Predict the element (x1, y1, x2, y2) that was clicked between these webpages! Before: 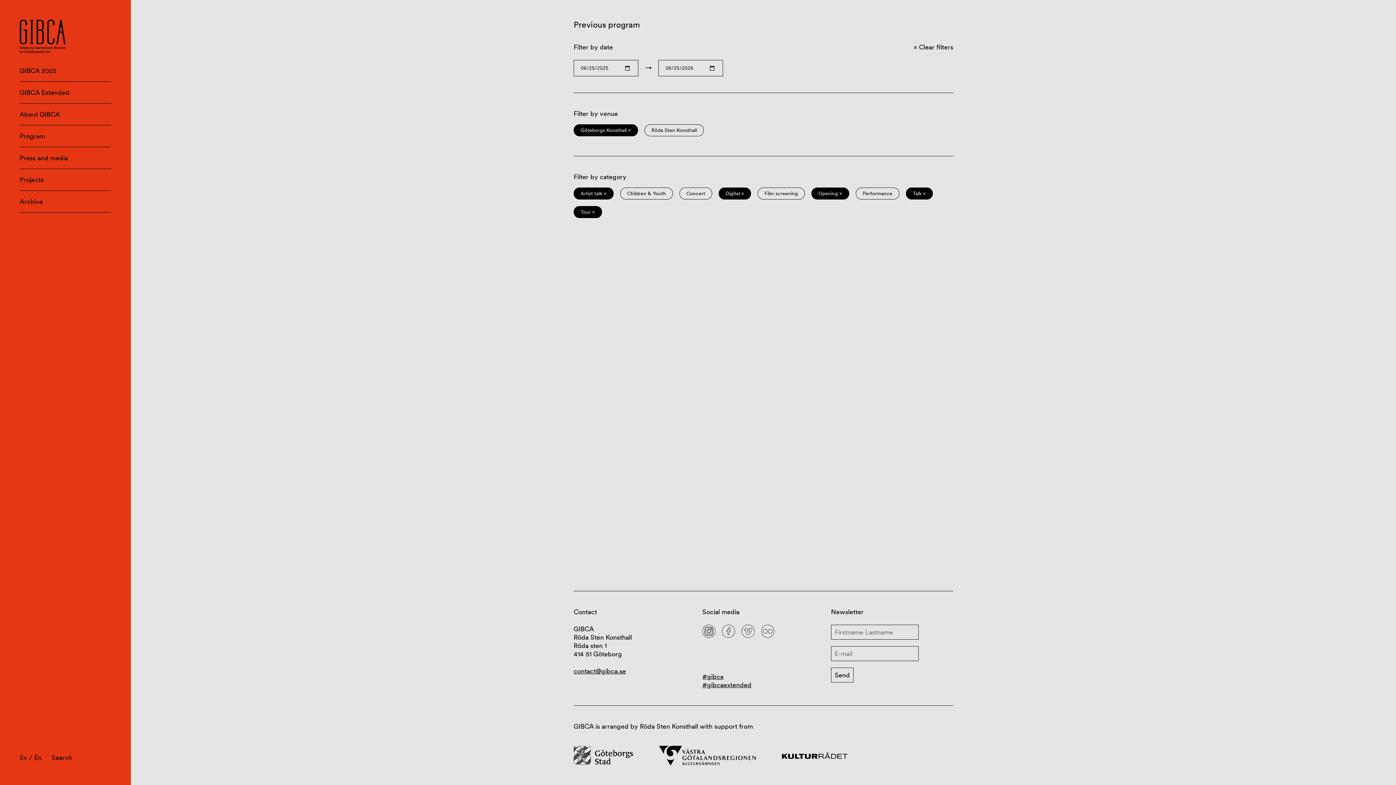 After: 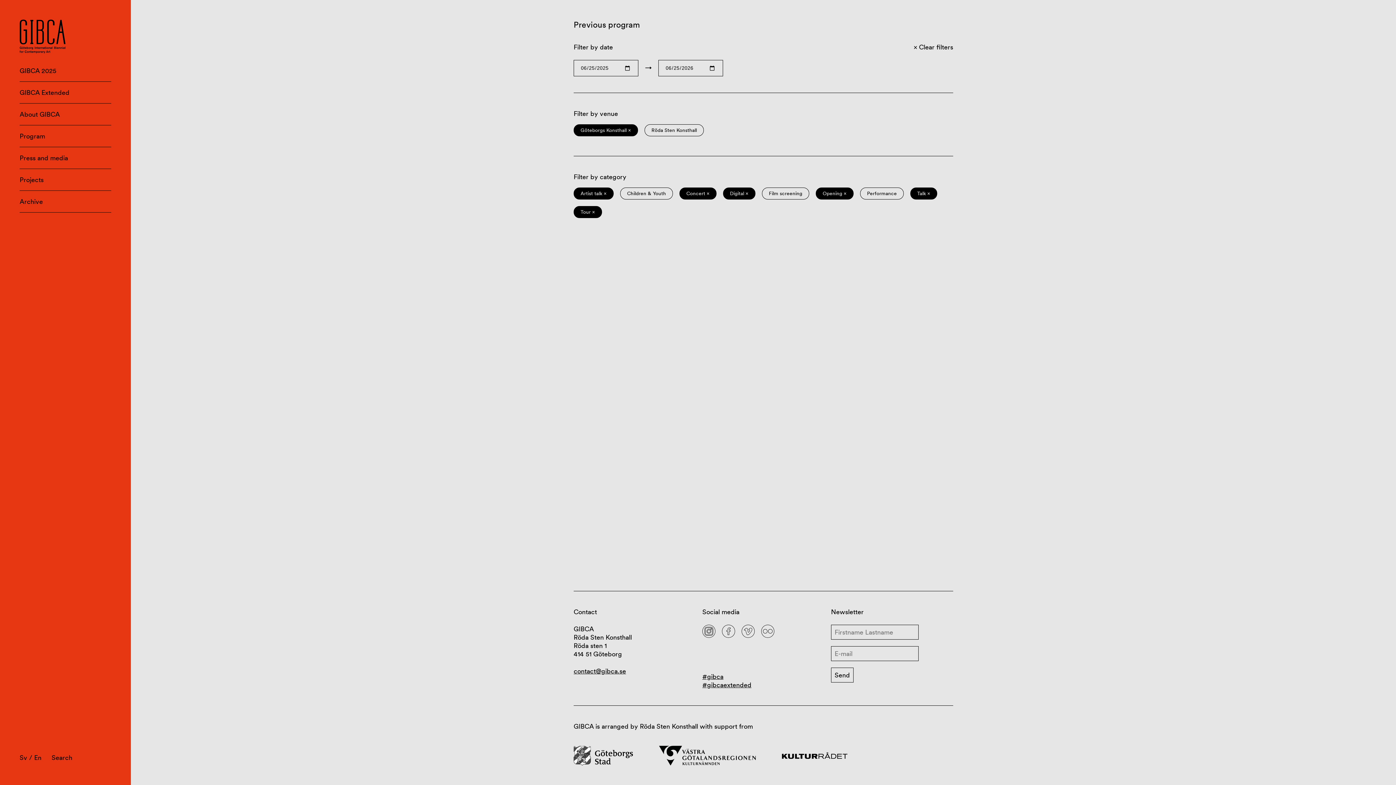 Action: bbox: (679, 187, 712, 199) label: Concert